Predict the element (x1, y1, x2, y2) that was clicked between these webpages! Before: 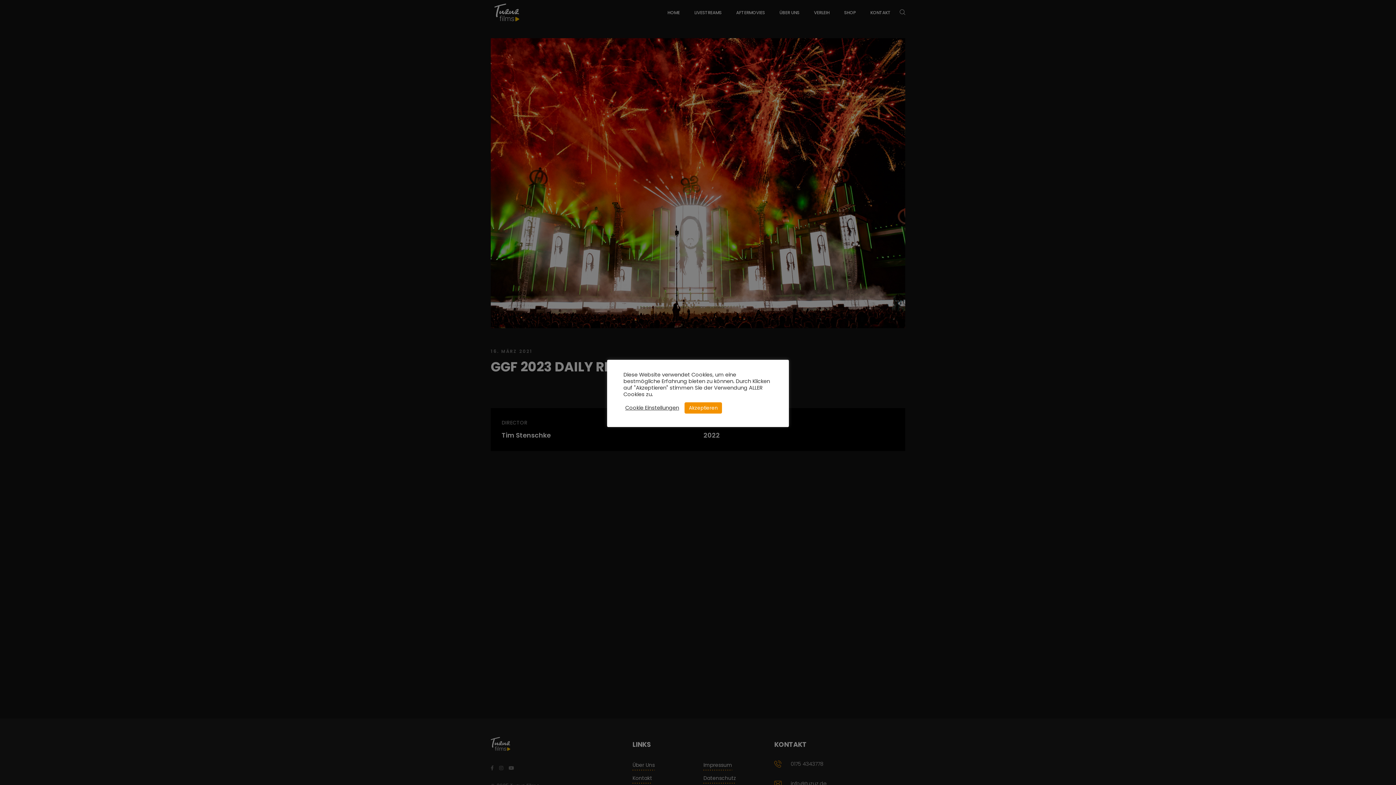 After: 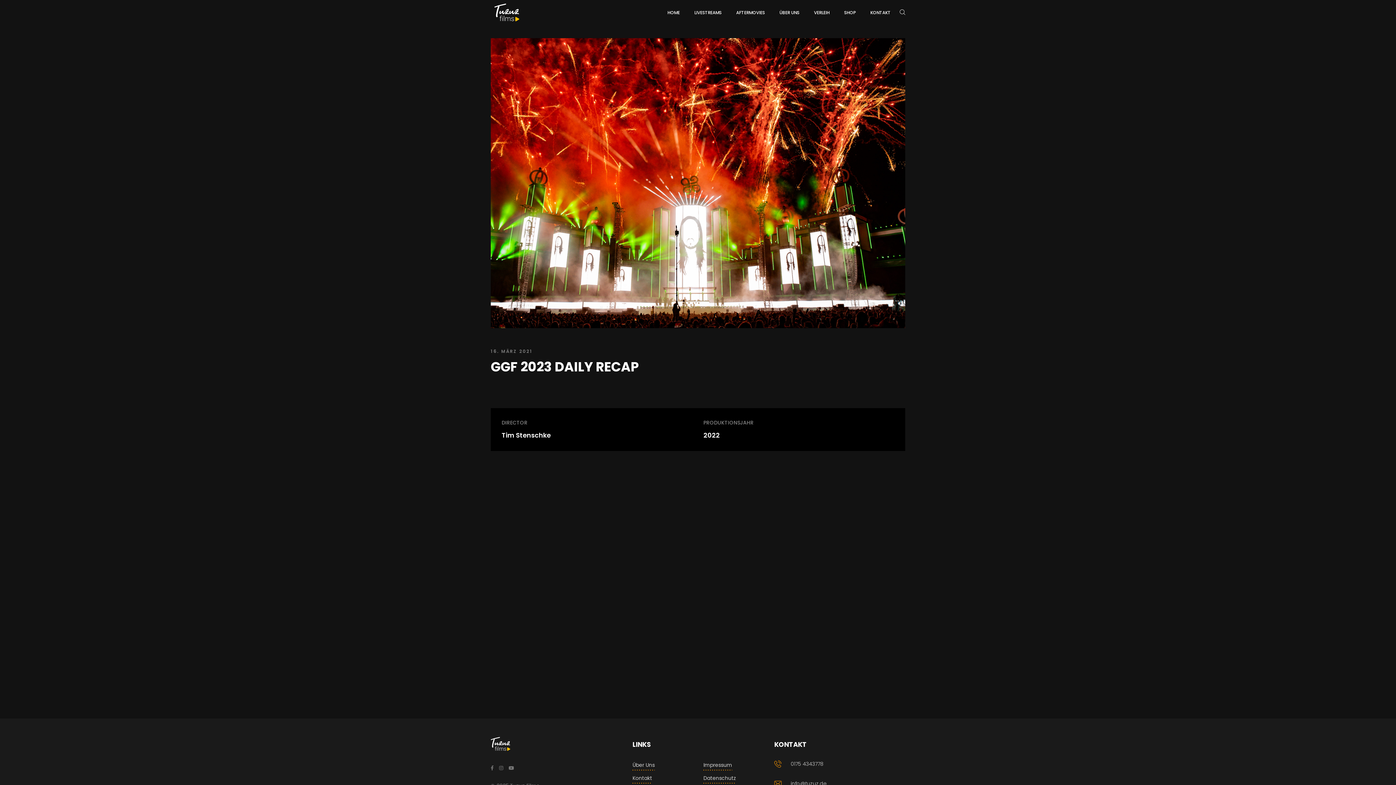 Action: label: Akzeptieren bbox: (684, 402, 722, 413)